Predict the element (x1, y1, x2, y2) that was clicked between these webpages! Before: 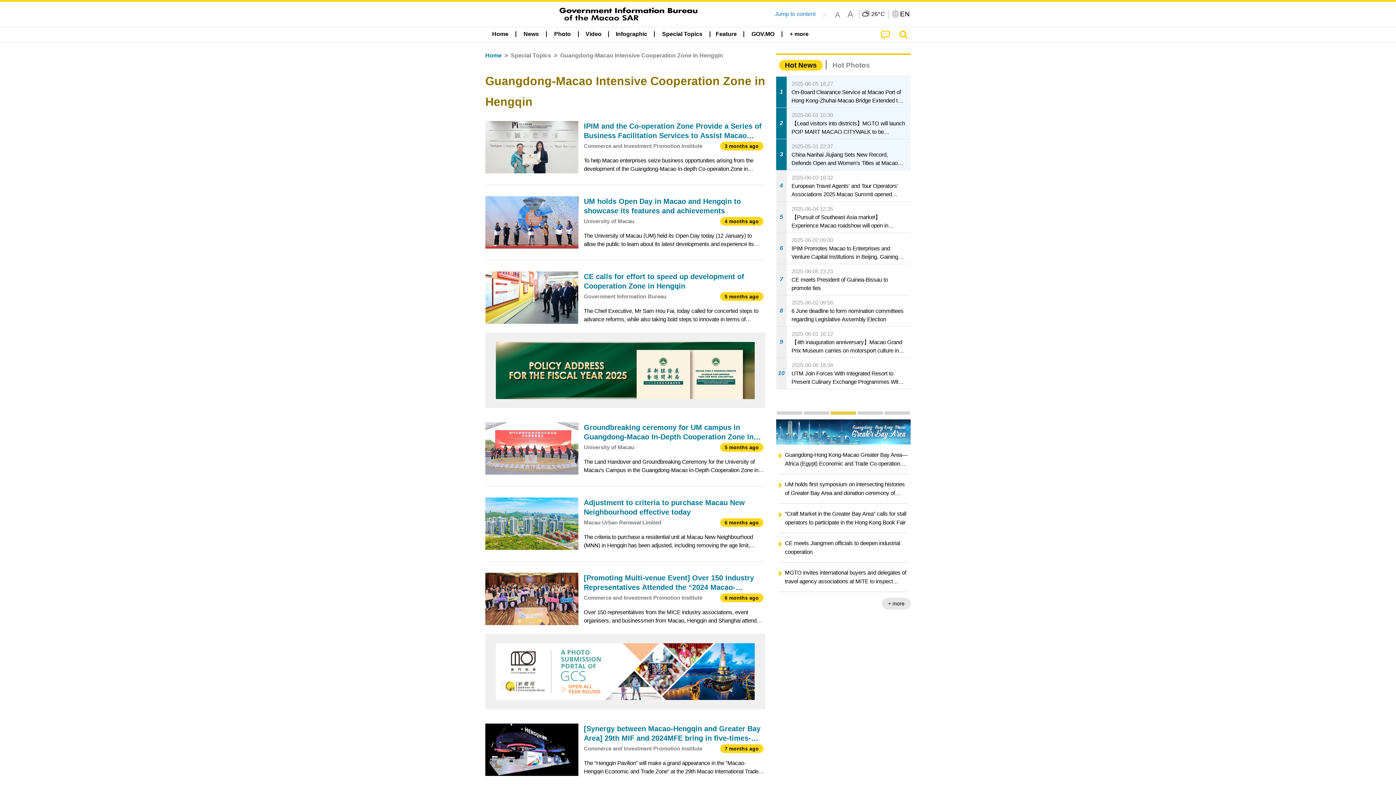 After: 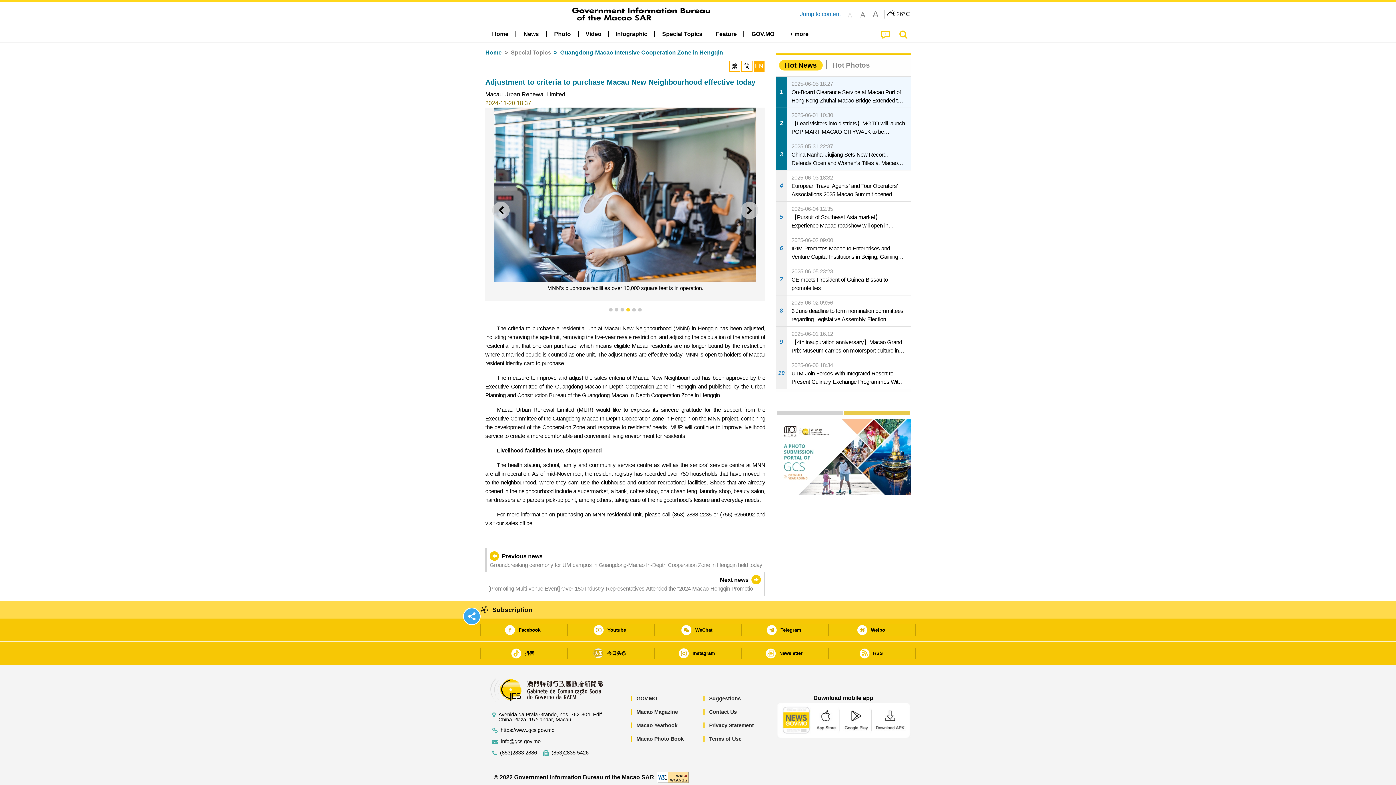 Action: bbox: (485, 492, 765, 555) label: Adjustment to criteria to purchase Macau New Neighbourhood effective today
Macau Urban Renewal Limited
6 months ago
The criteria to purchase a residential unit at Macau New Neighbourhood (MNN) in Hengqin has been adjusted, including removing the age limit, removing the five-year resale restriction, and adjusting the calculation of the amount of residential unit th